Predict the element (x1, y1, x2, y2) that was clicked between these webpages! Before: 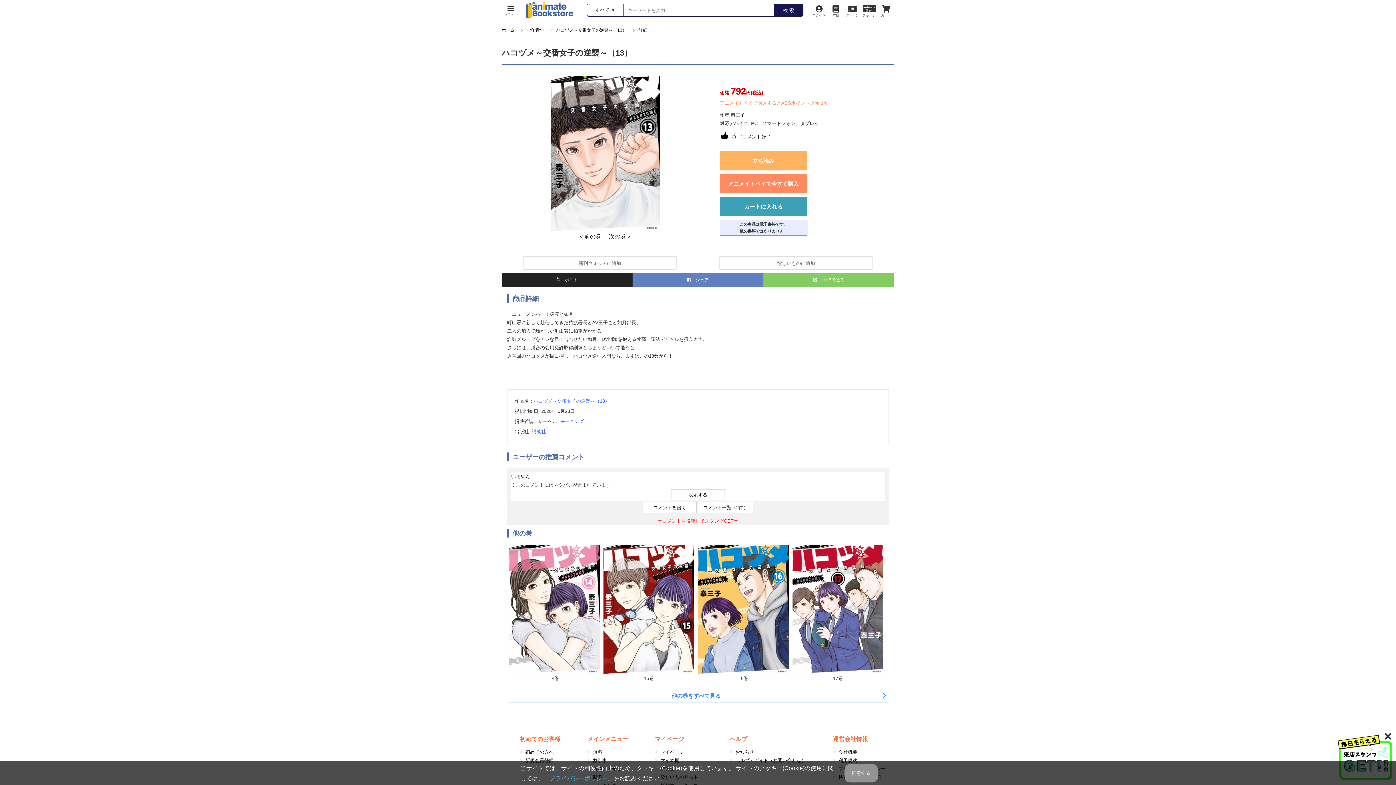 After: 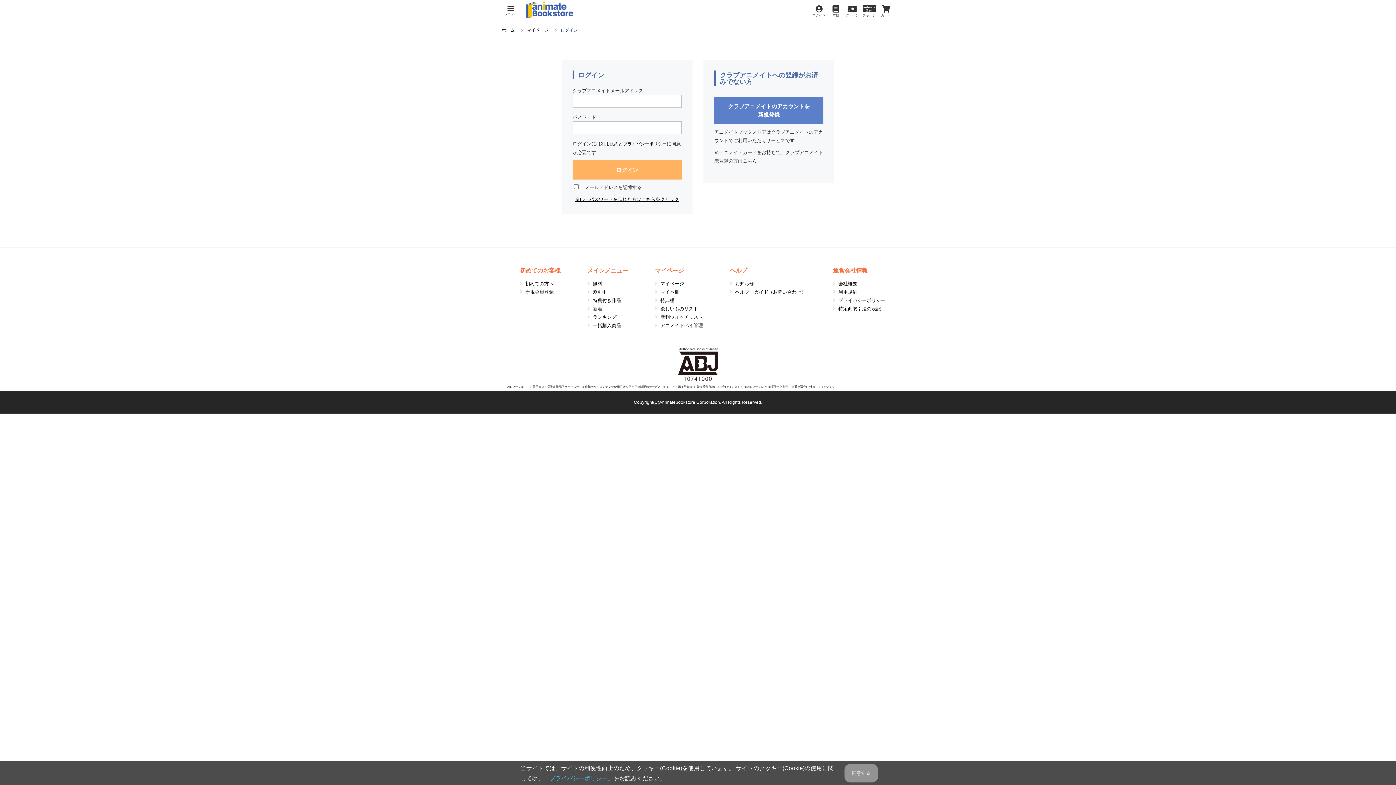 Action: bbox: (660, 749, 684, 755) label: マイページ